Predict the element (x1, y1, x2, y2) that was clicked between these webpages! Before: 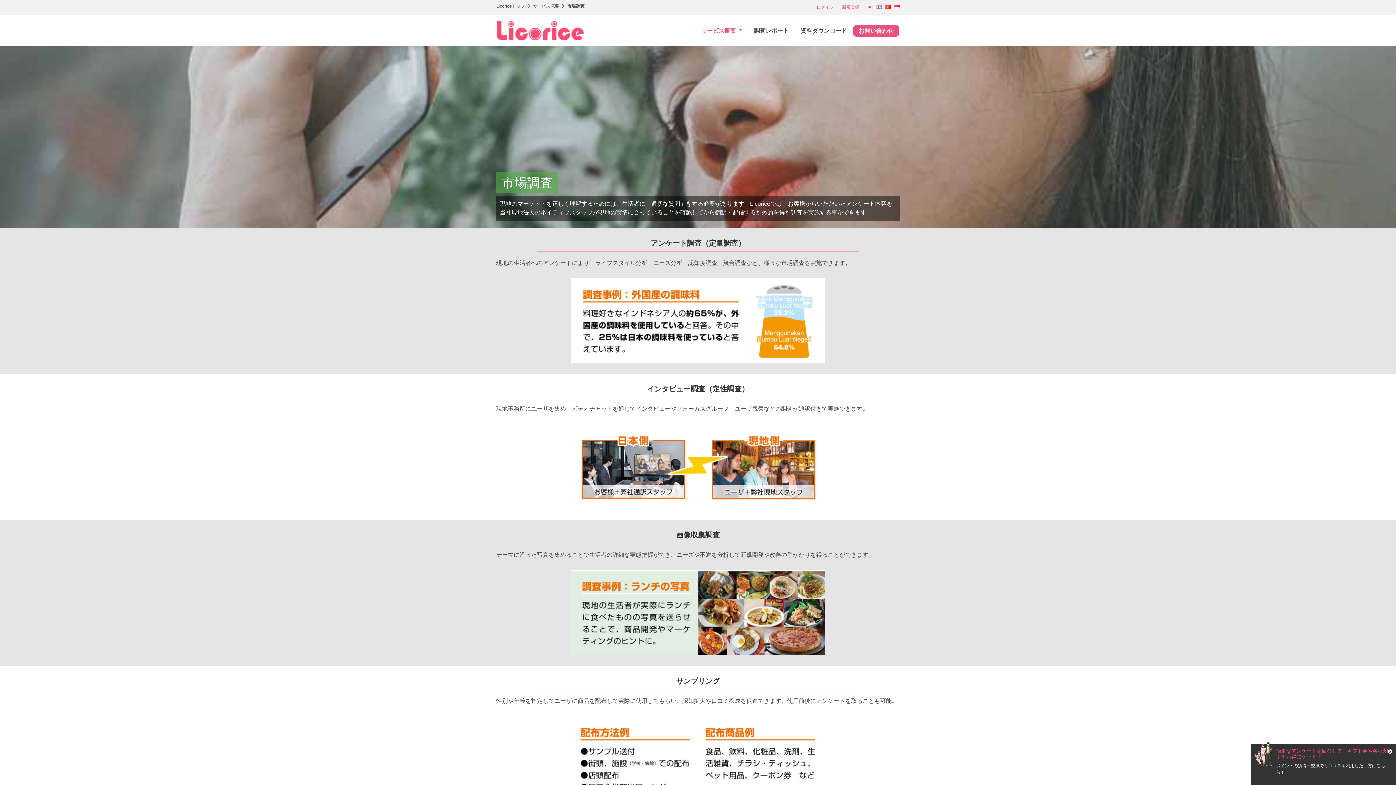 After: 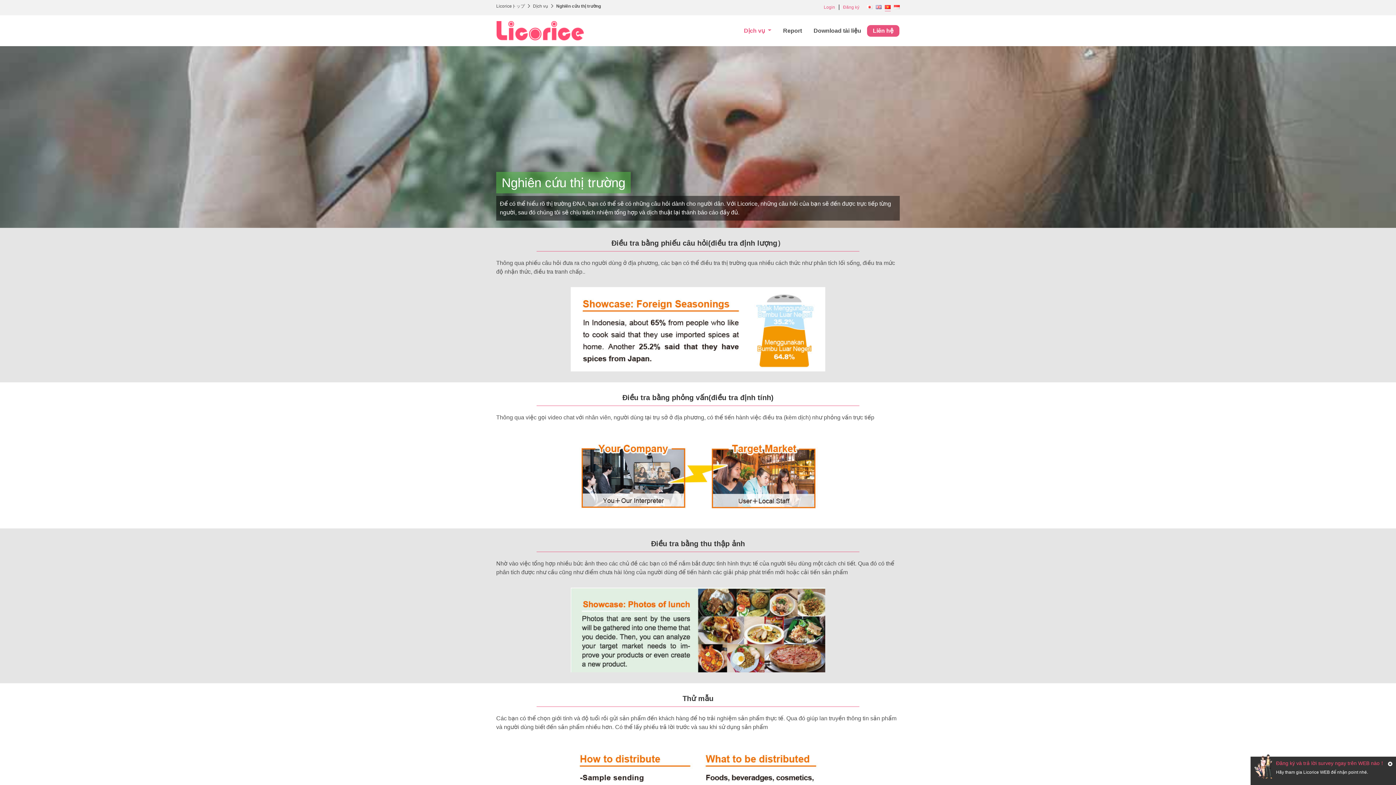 Action: bbox: (885, 4, 890, 10)